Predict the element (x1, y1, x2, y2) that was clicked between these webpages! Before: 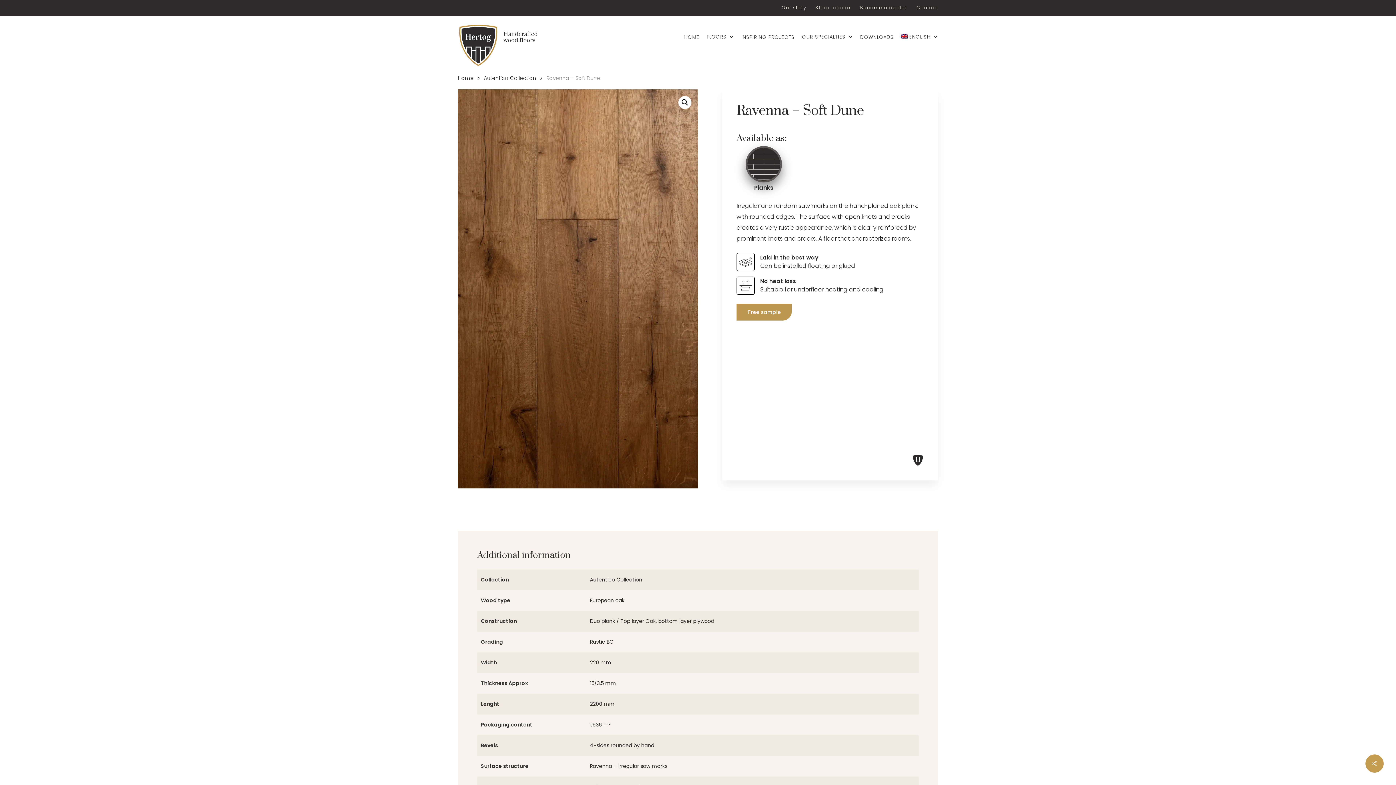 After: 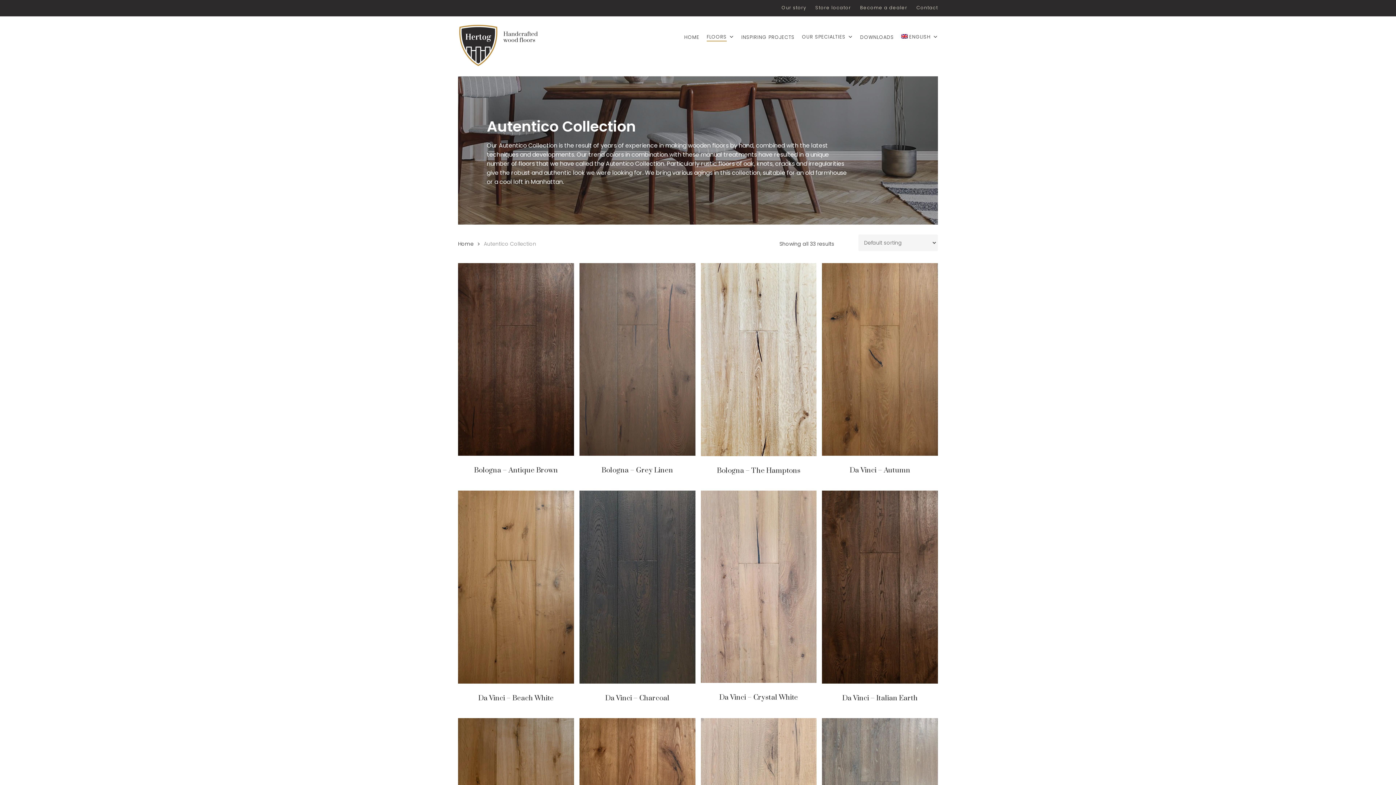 Action: bbox: (484, 74, 536, 82) label: Autentico Collection